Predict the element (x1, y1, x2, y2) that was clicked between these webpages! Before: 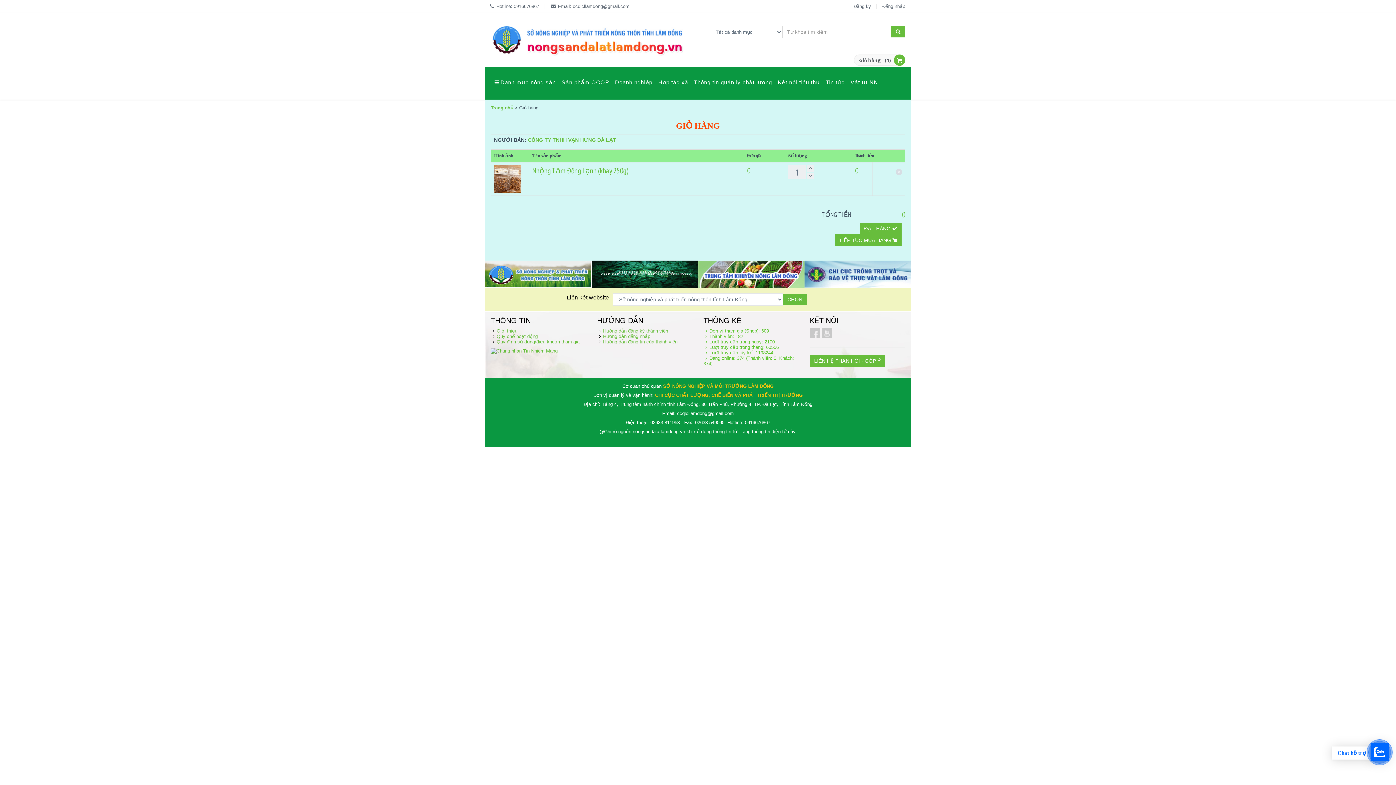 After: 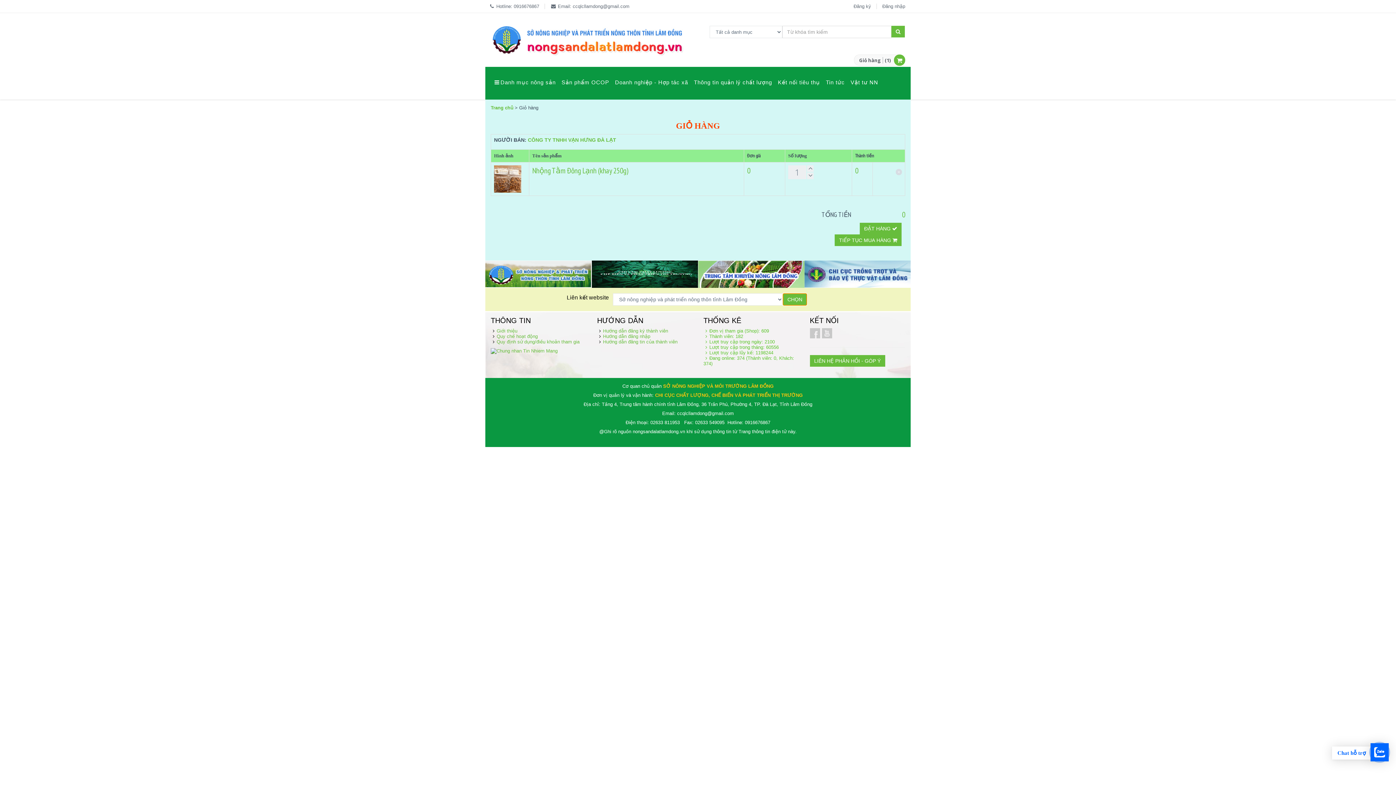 Action: label: CHỌN bbox: (783, 293, 806, 305)